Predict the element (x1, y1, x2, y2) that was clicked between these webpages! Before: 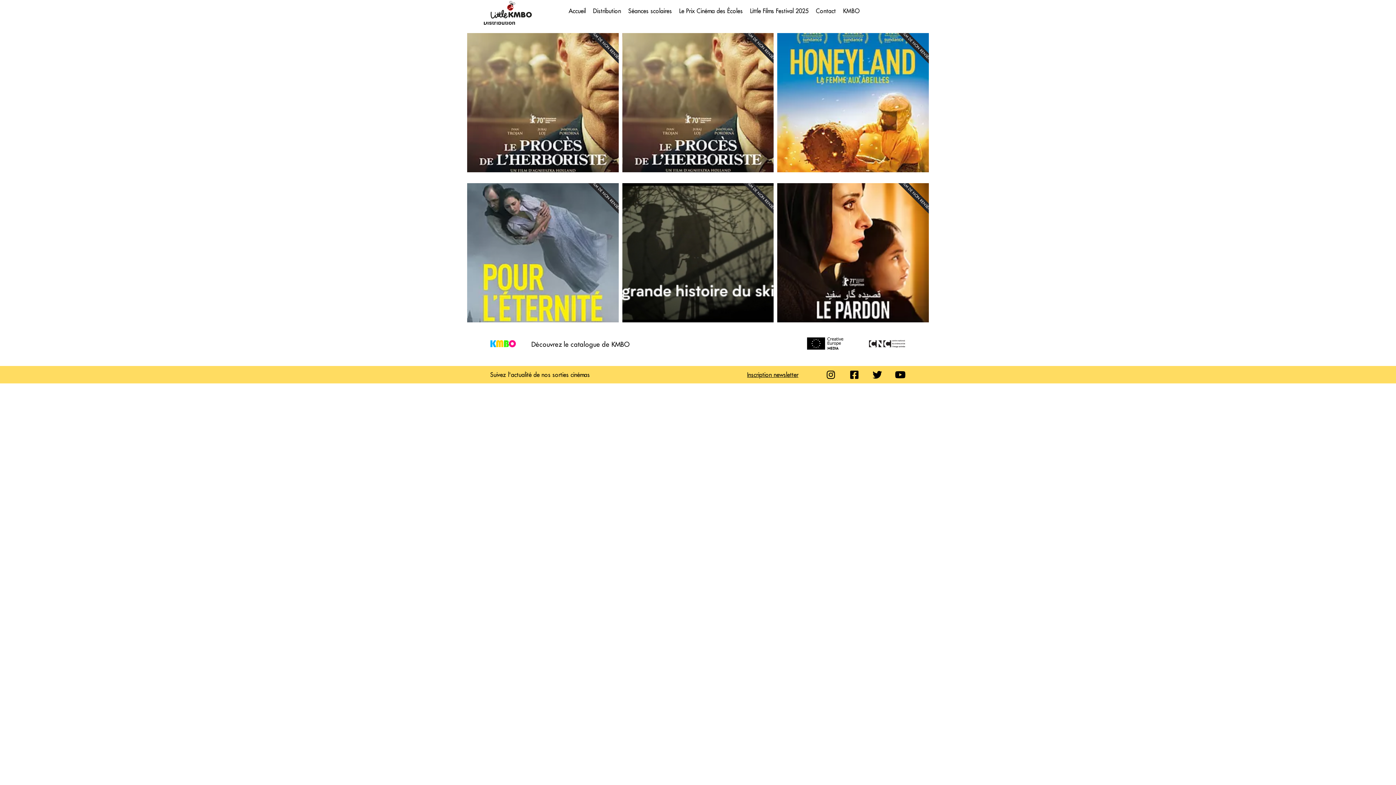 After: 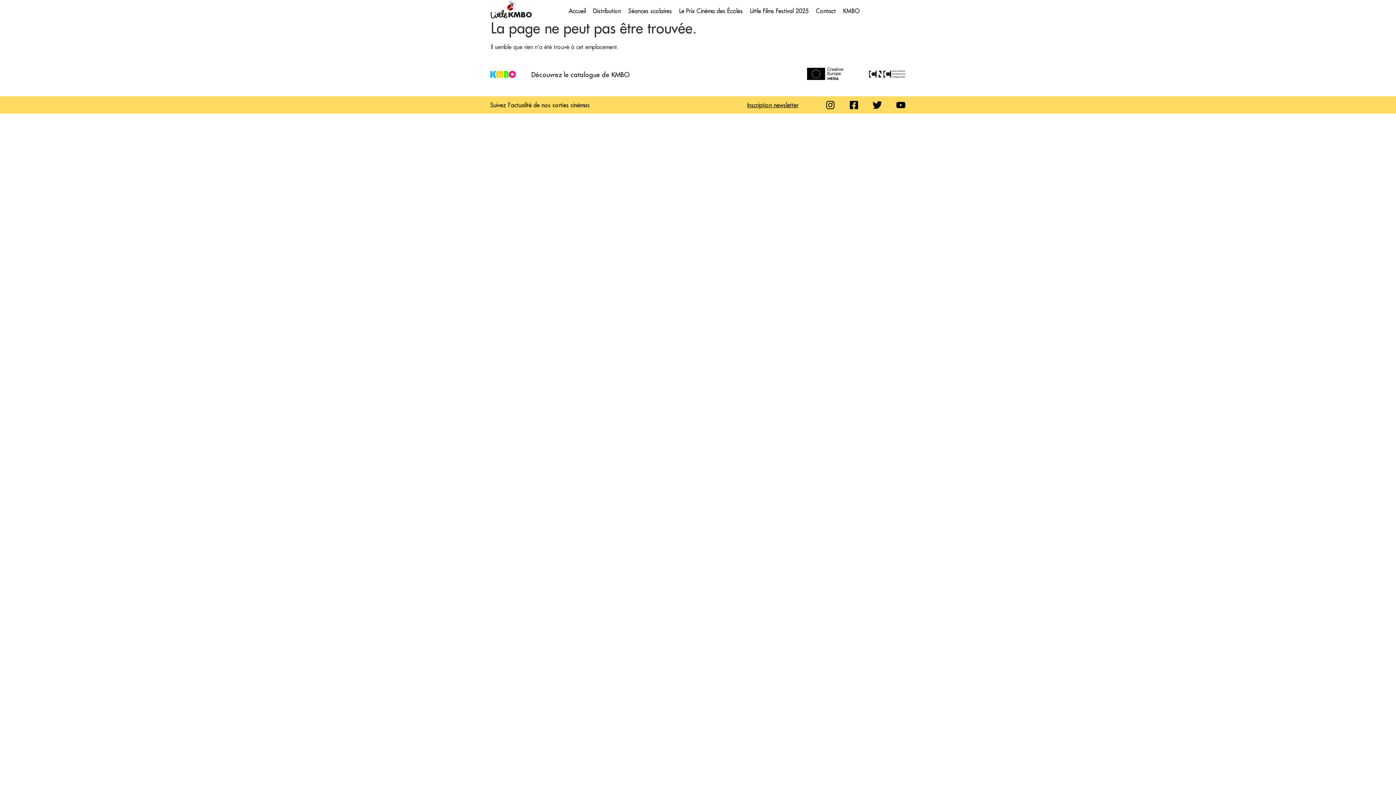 Action: bbox: (467, 183, 618, 322) label: Voir la fiche
UN FILM DE NON RENSEIGNÉ